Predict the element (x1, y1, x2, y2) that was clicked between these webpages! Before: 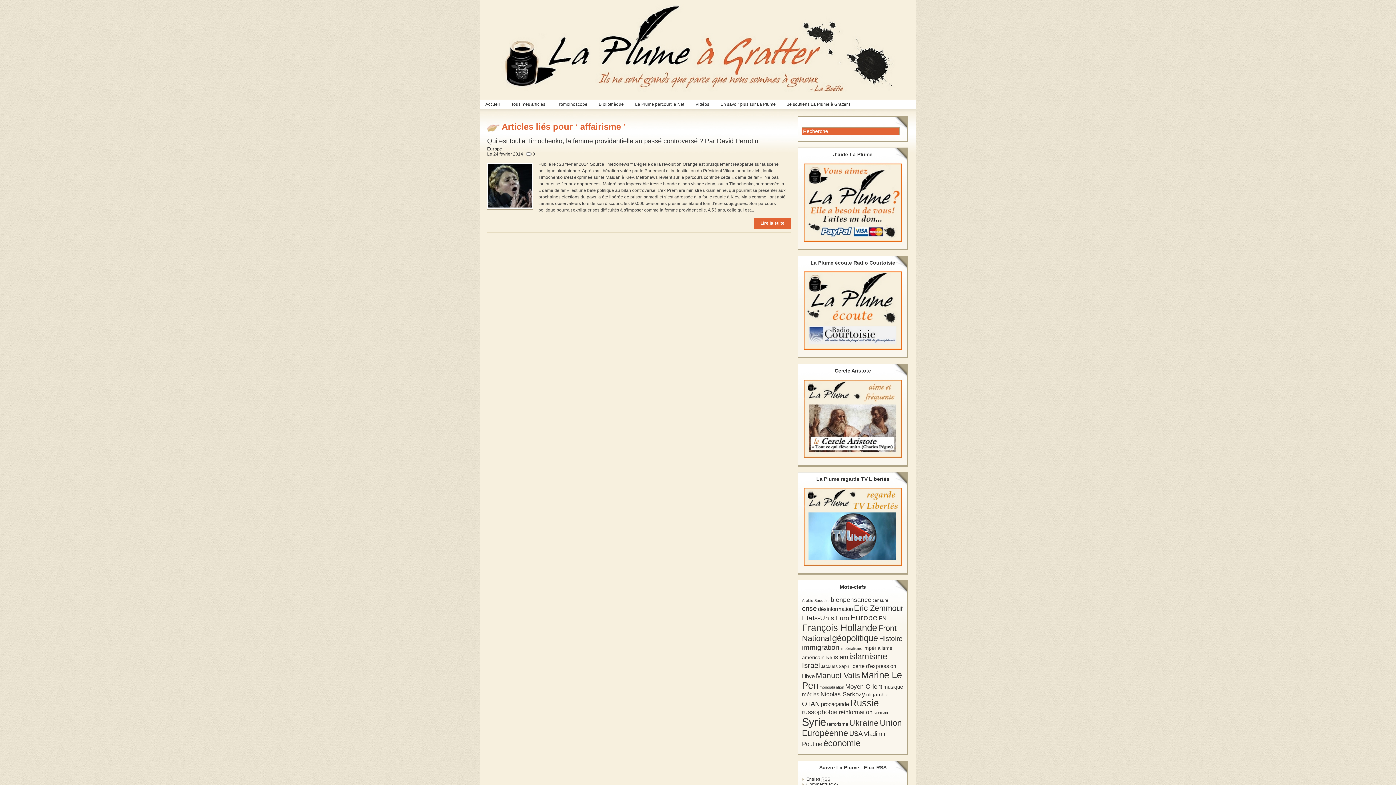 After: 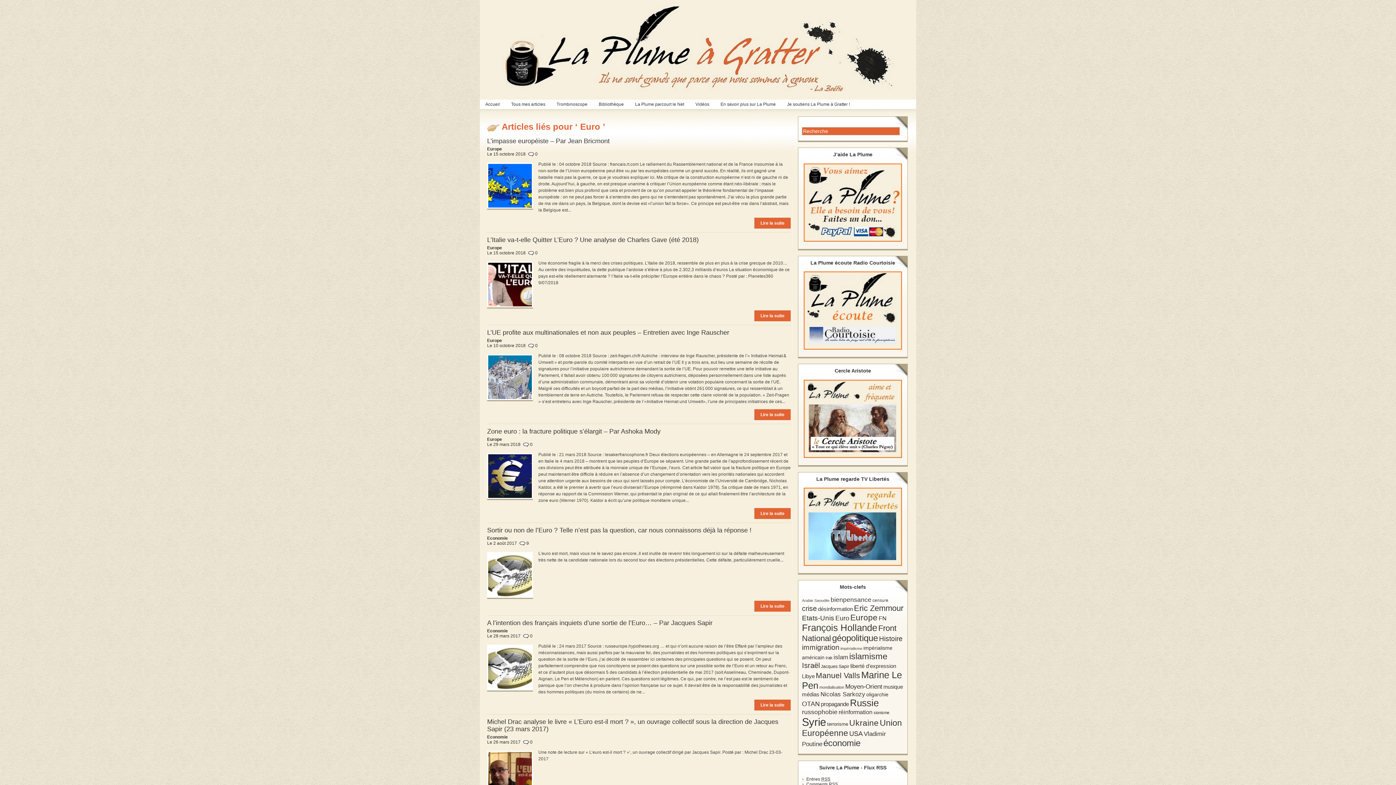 Action: bbox: (835, 614, 849, 622) label: Euro